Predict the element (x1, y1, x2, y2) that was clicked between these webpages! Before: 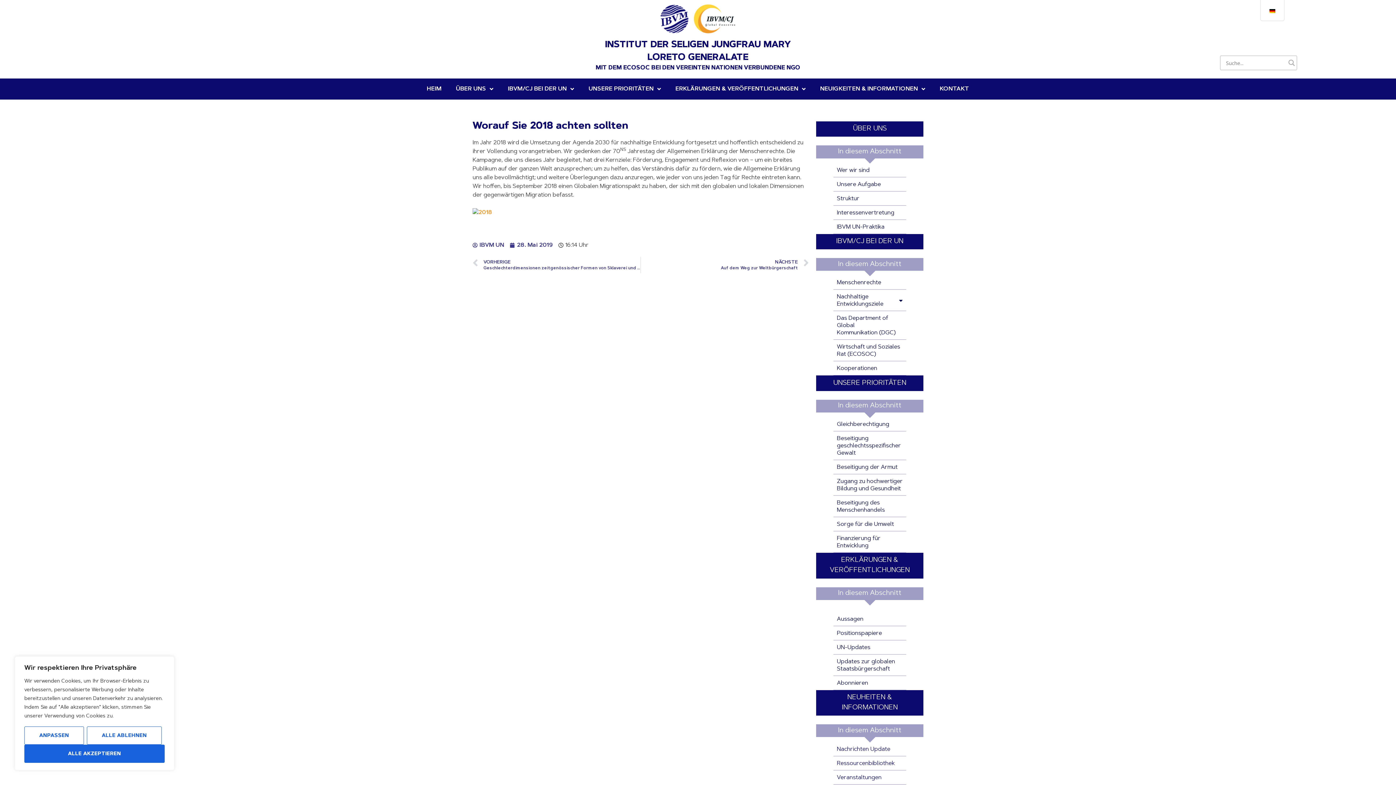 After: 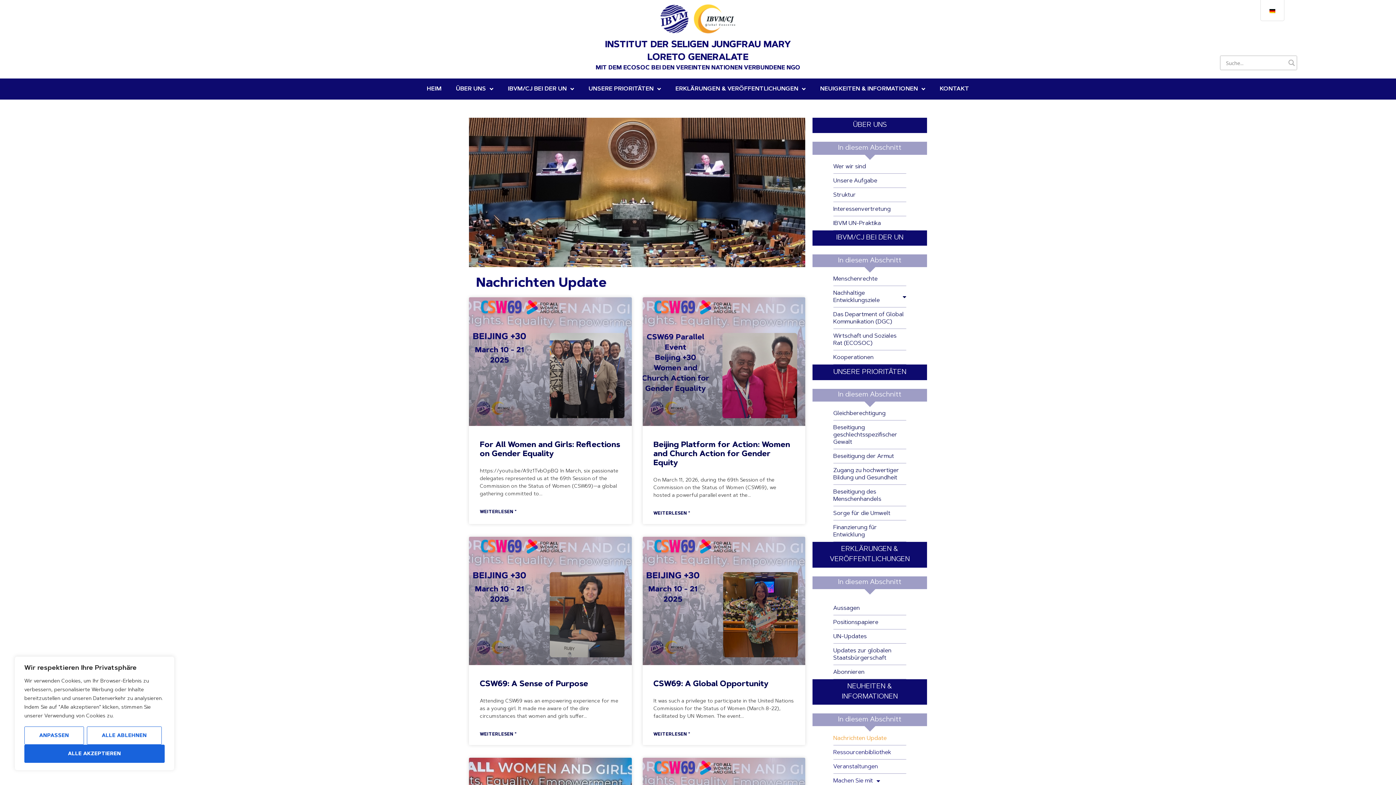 Action: bbox: (816, 742, 923, 756) label: Nachrichten Update